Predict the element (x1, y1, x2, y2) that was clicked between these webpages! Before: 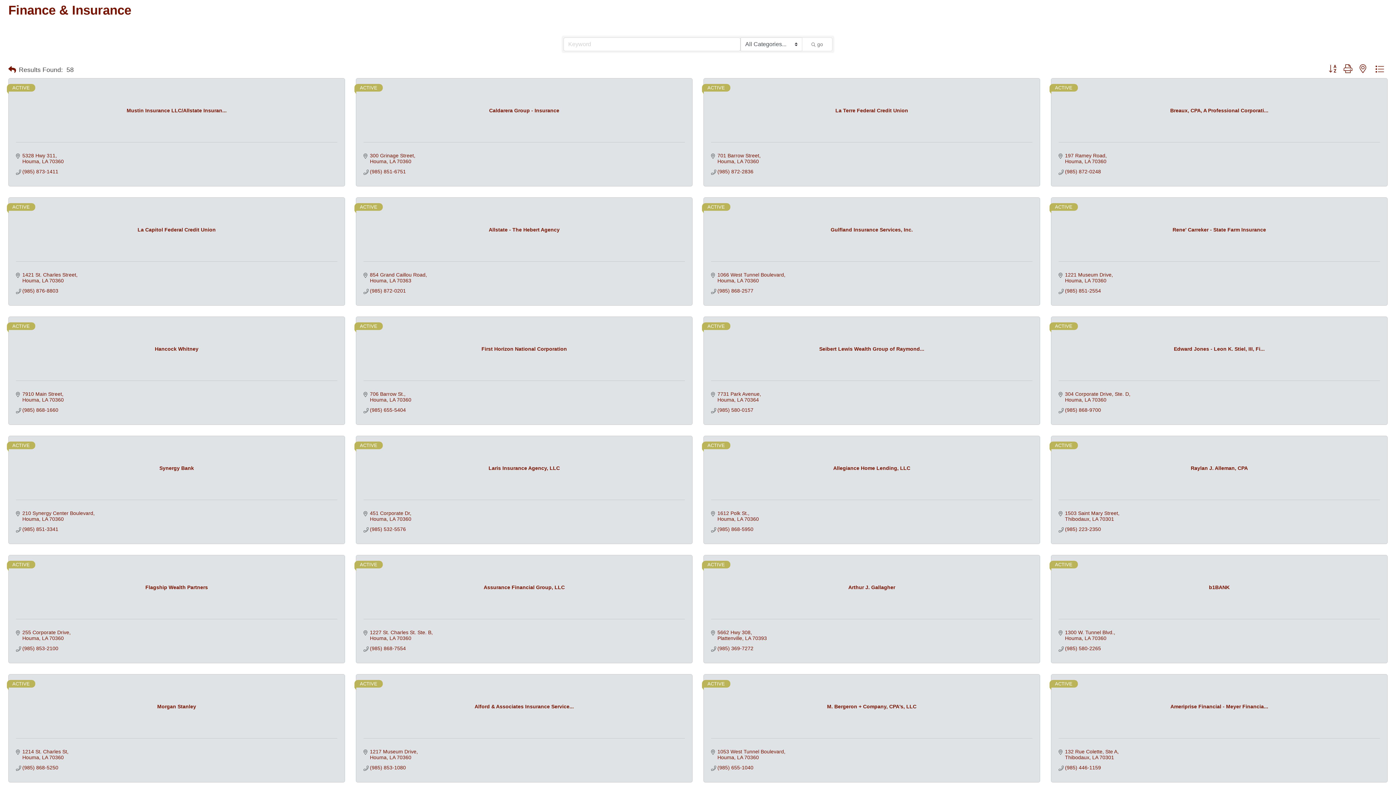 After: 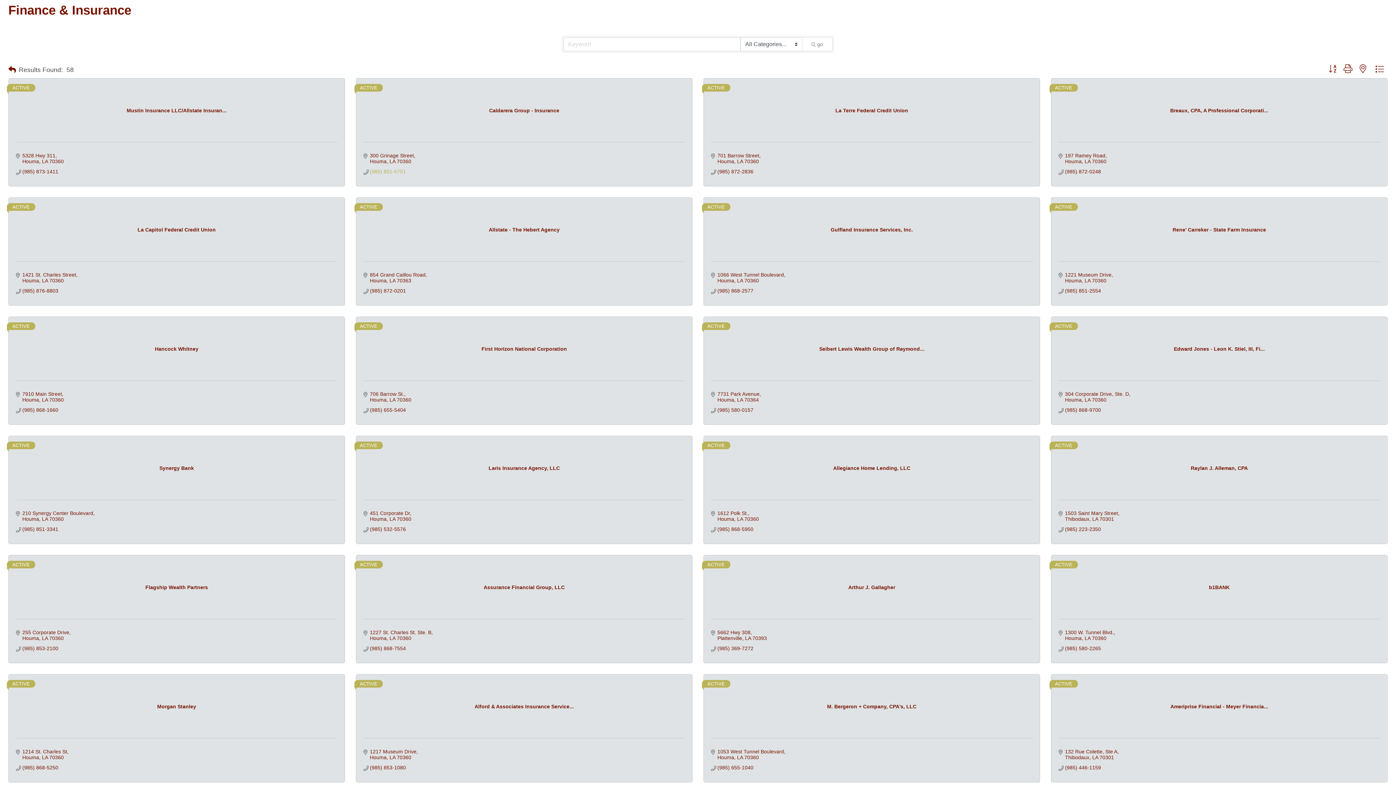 Action: bbox: (370, 168, 406, 174) label: (985) 851-6751